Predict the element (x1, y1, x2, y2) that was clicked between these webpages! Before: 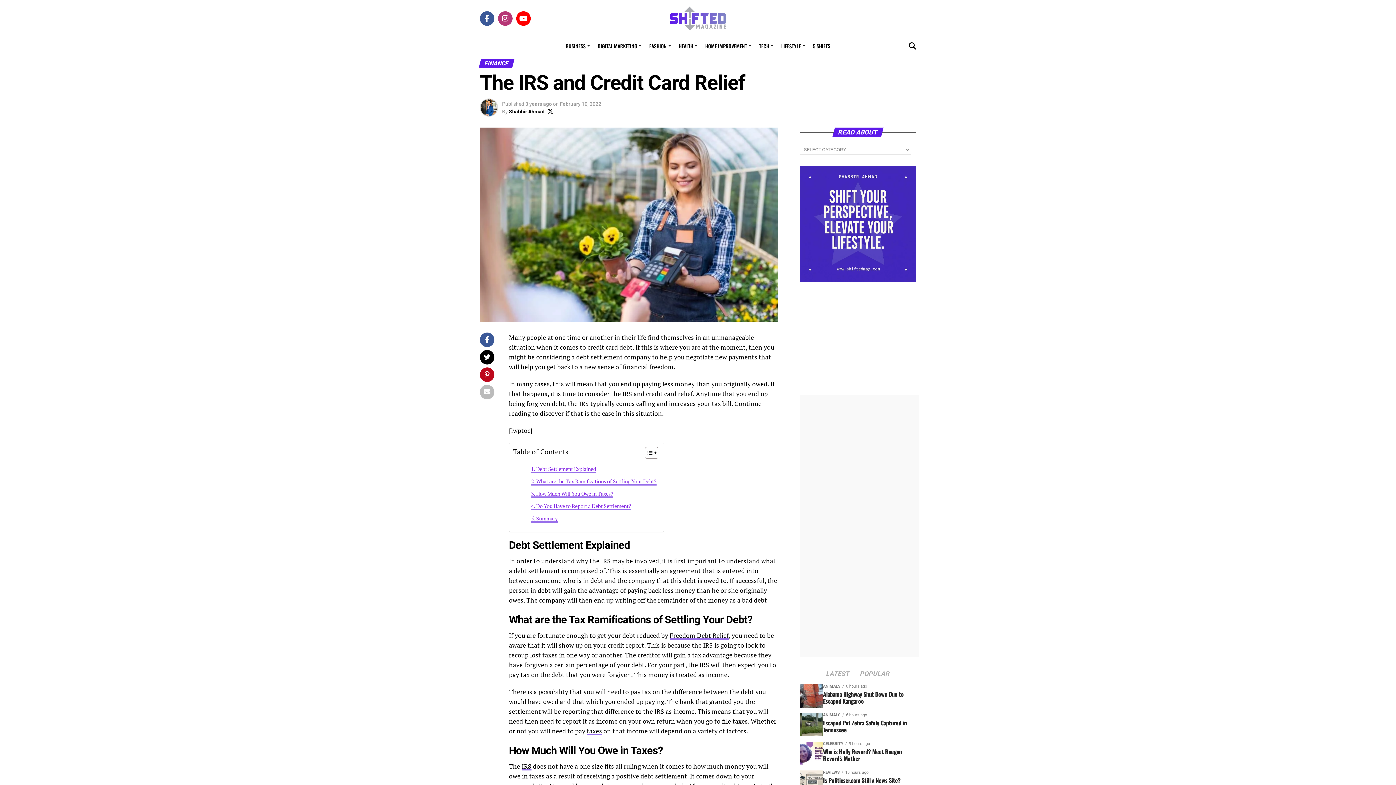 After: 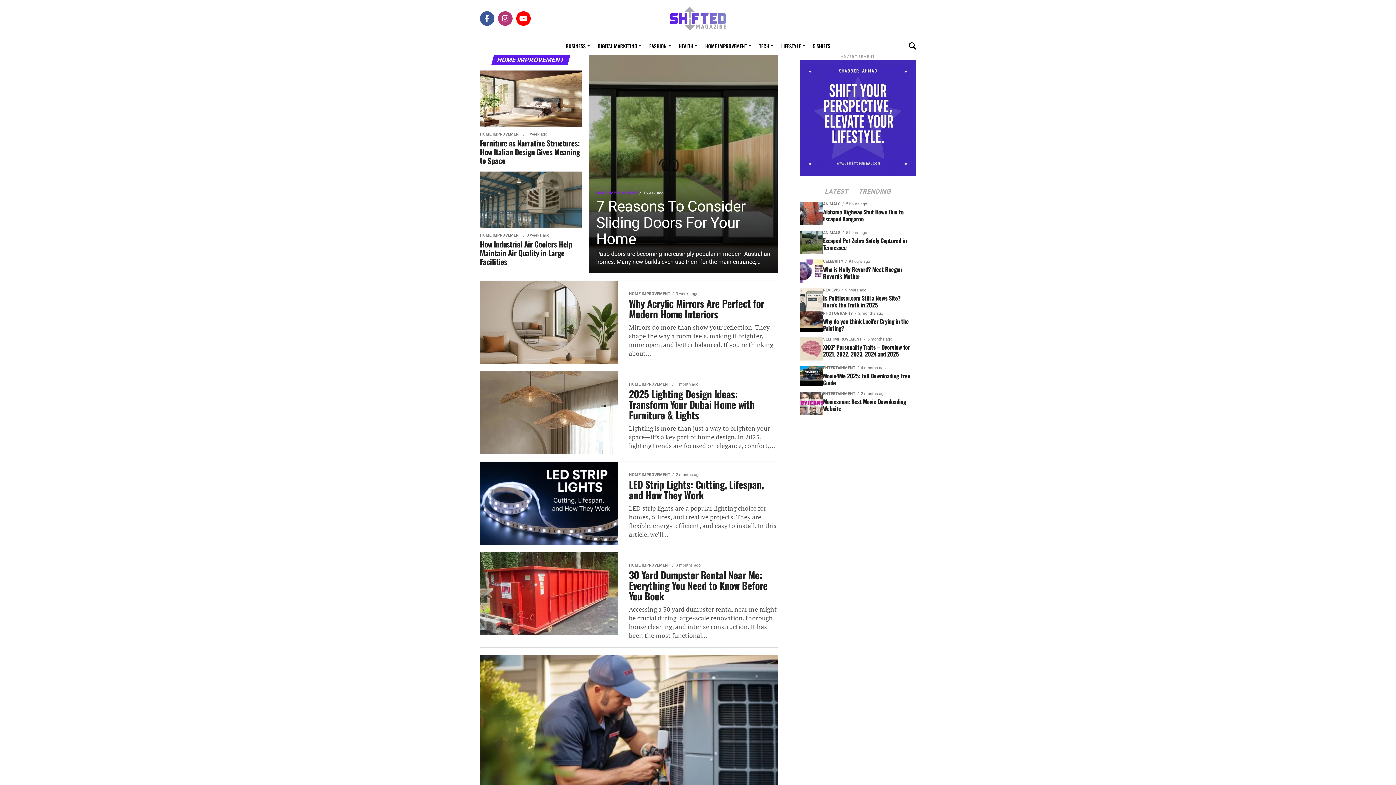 Action: bbox: (701, 37, 753, 55) label: HOME IMPROVEMENT